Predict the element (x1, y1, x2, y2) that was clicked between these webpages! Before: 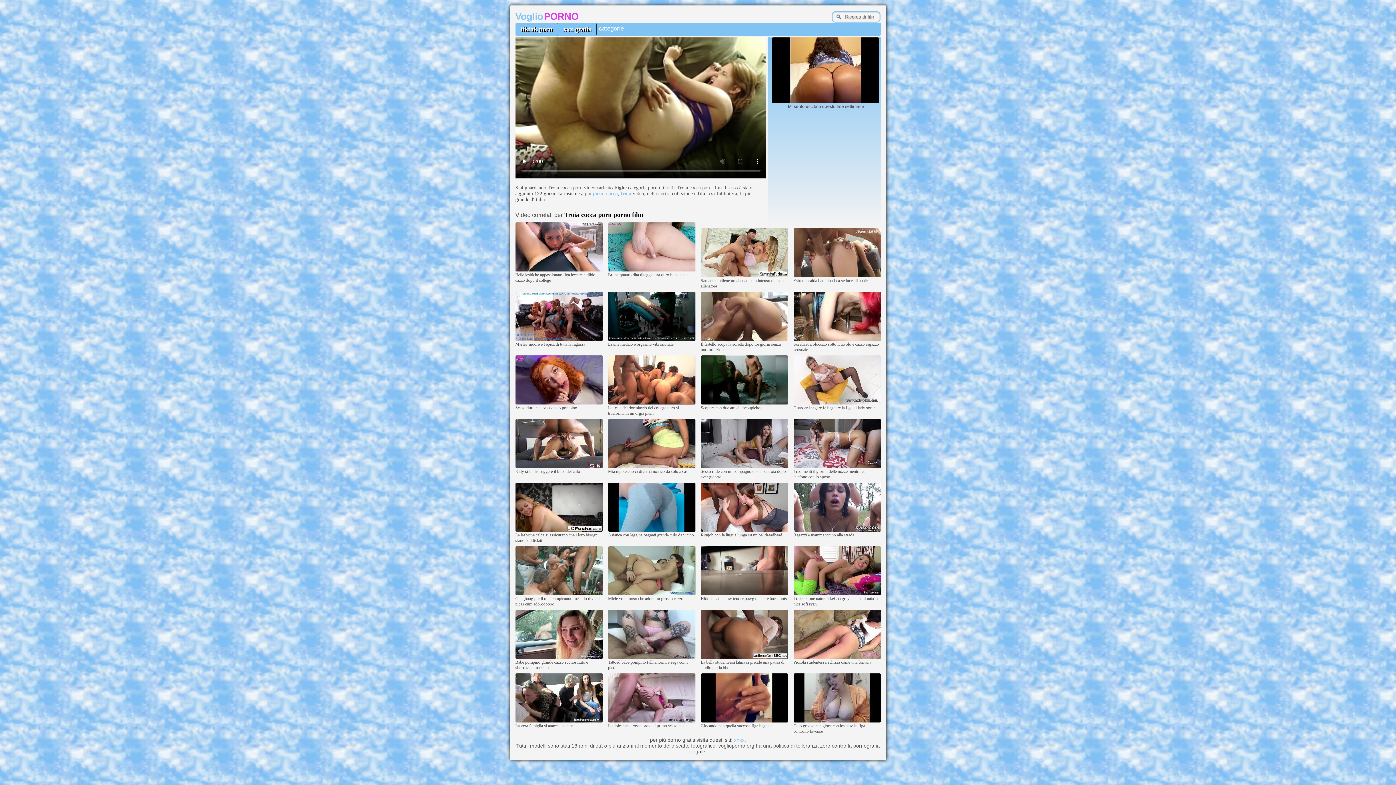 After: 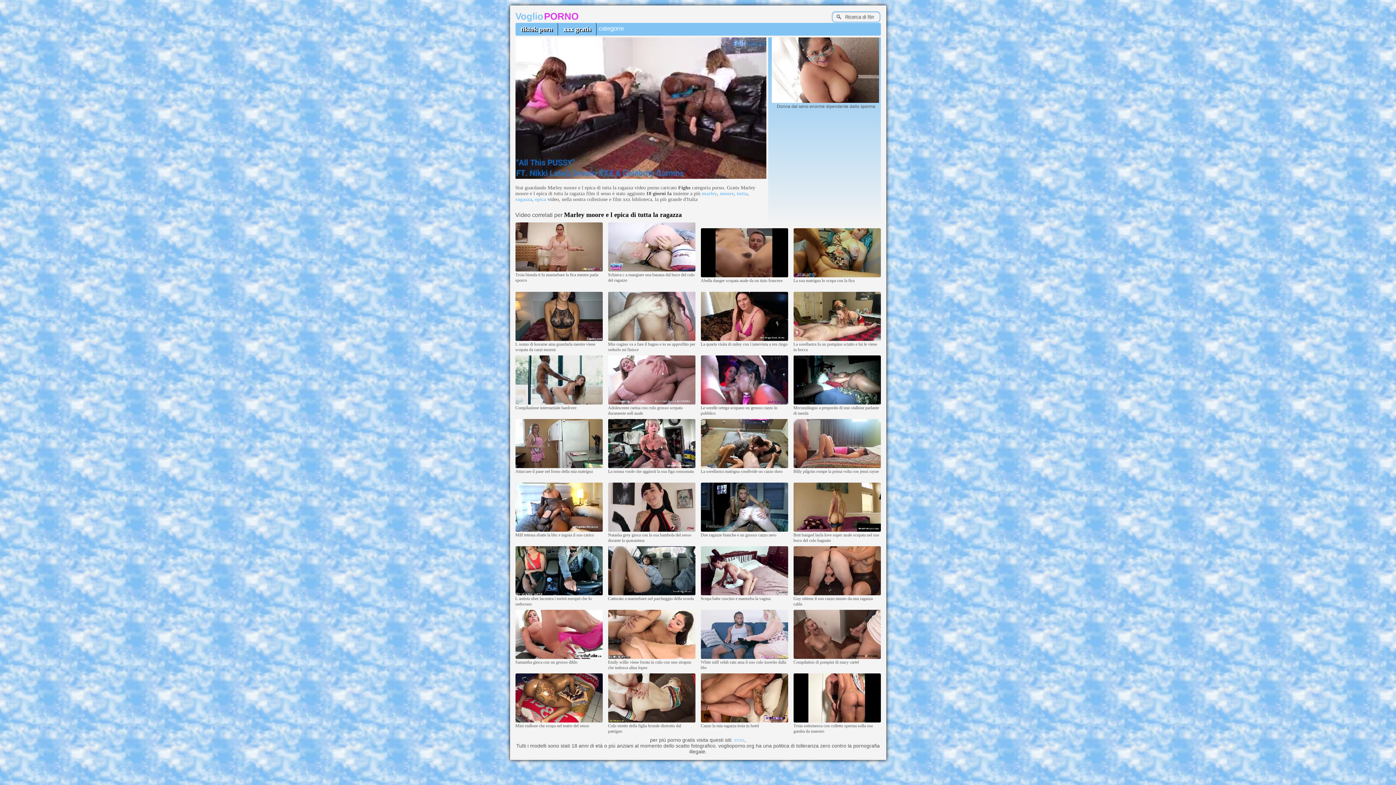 Action: bbox: (515, 337, 602, 341)